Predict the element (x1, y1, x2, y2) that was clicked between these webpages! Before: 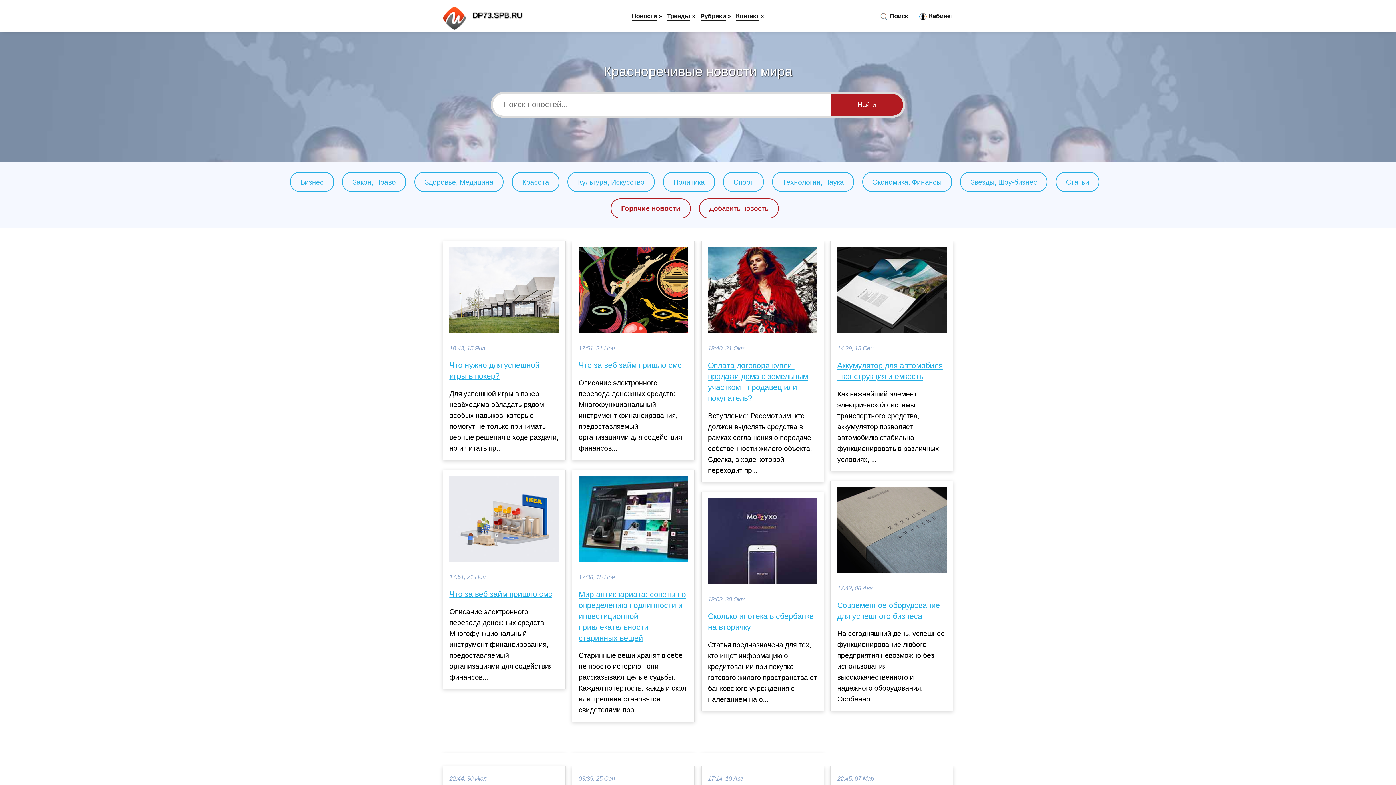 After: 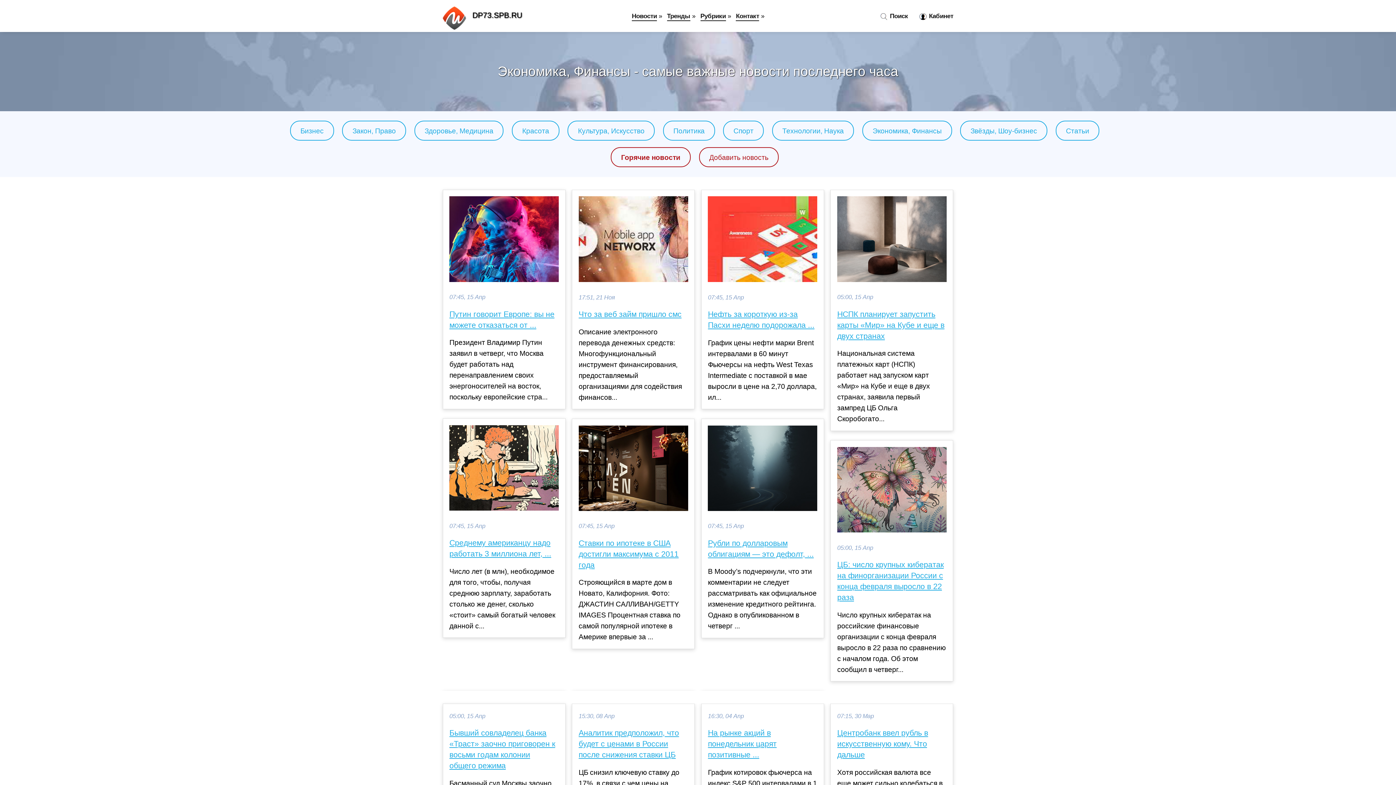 Action: label: Экономика, Финансы bbox: (872, 178, 941, 186)